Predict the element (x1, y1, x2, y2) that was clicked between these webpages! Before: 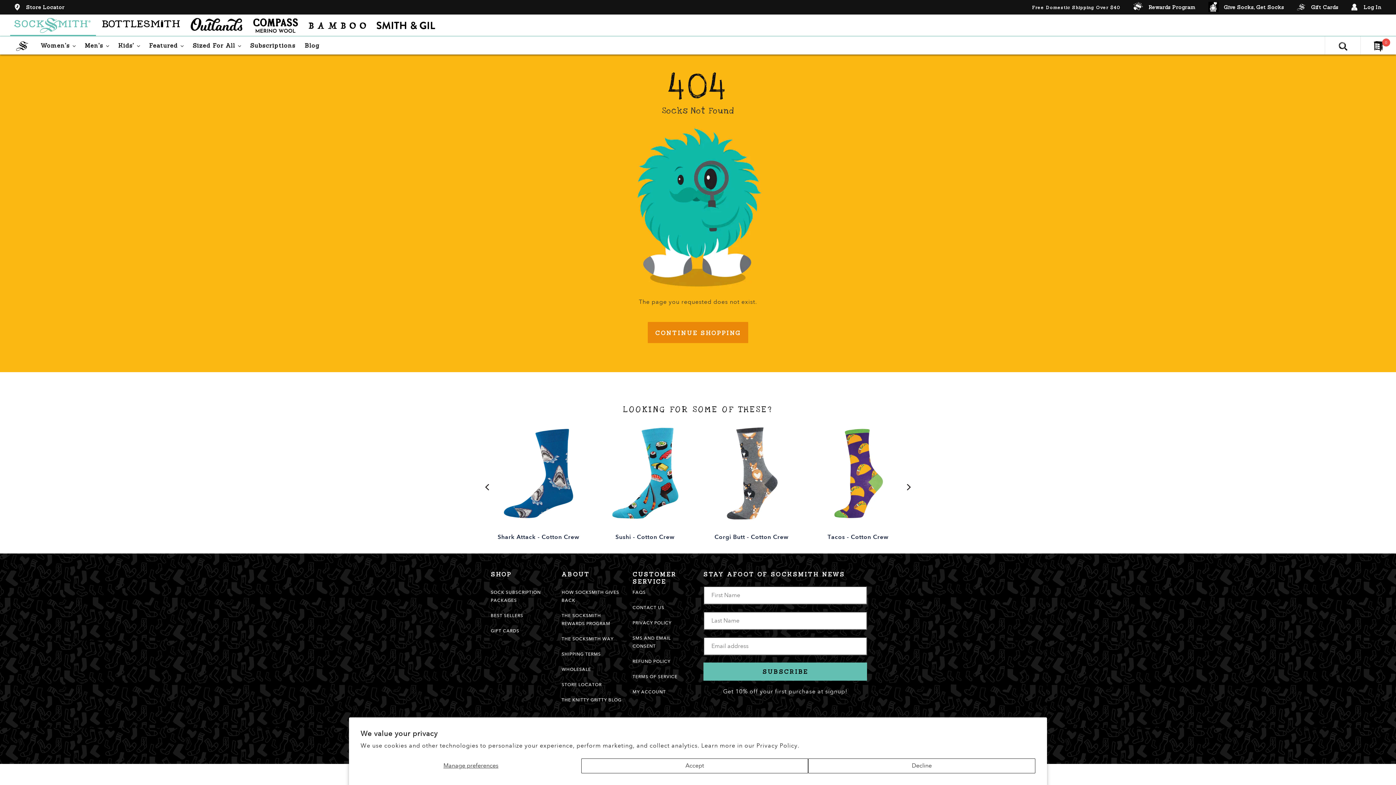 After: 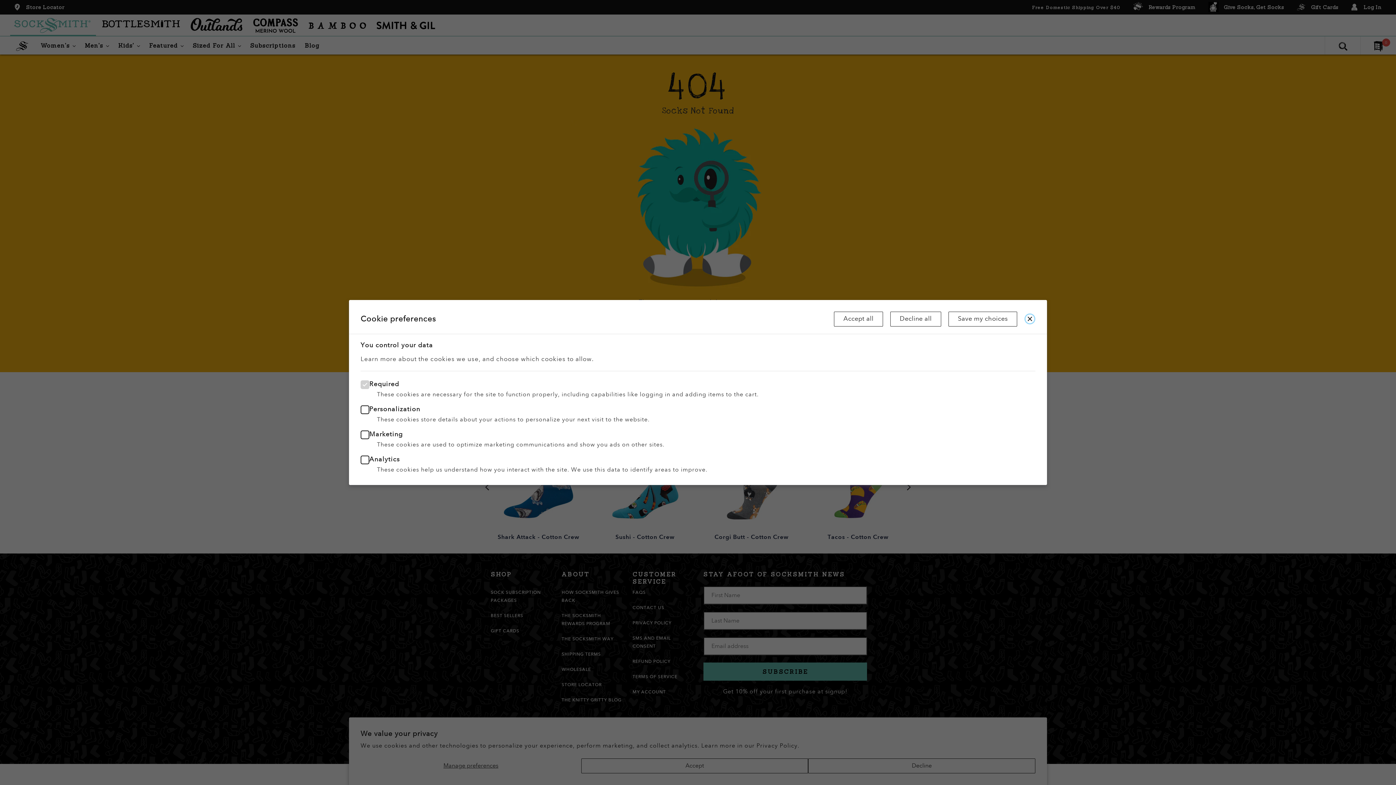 Action: label: Manage preferences bbox: (360, 758, 581, 773)